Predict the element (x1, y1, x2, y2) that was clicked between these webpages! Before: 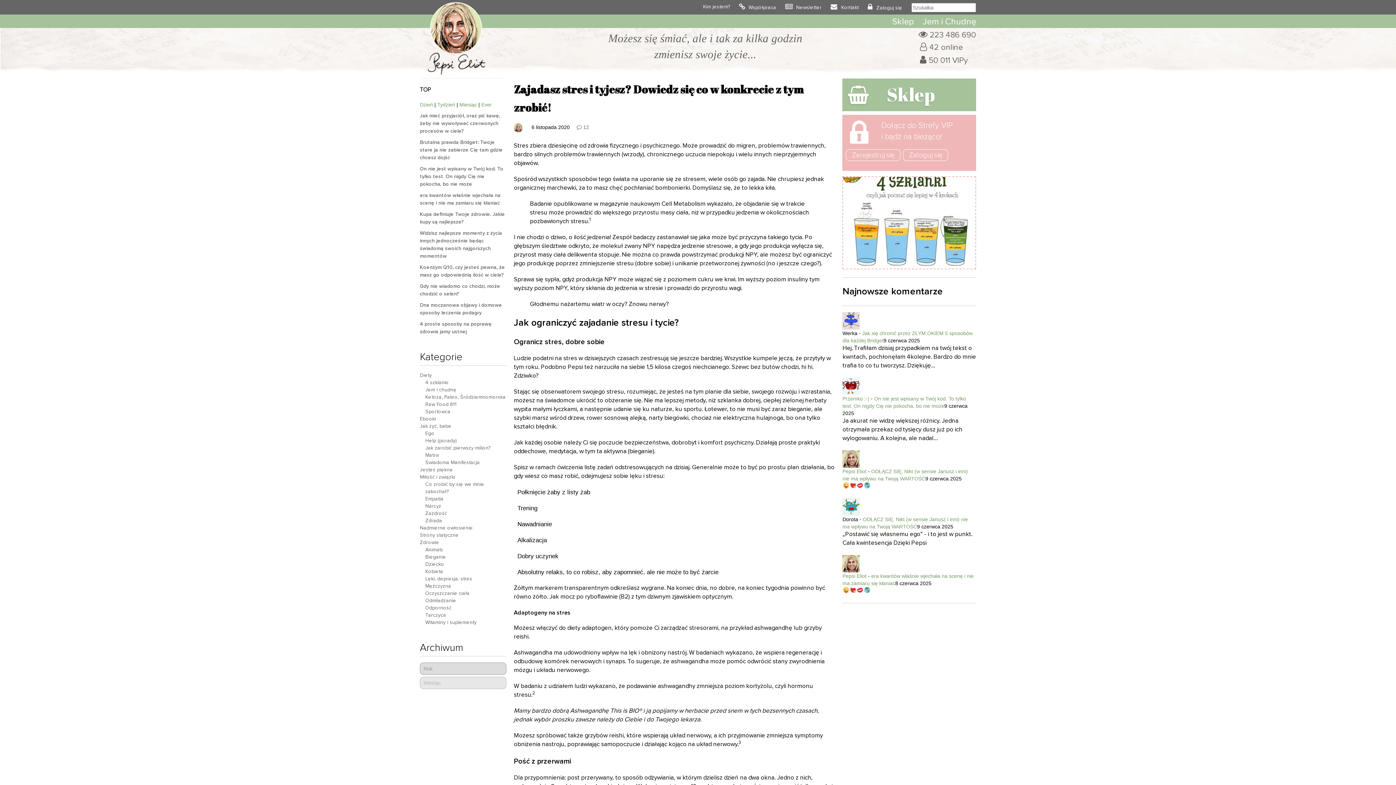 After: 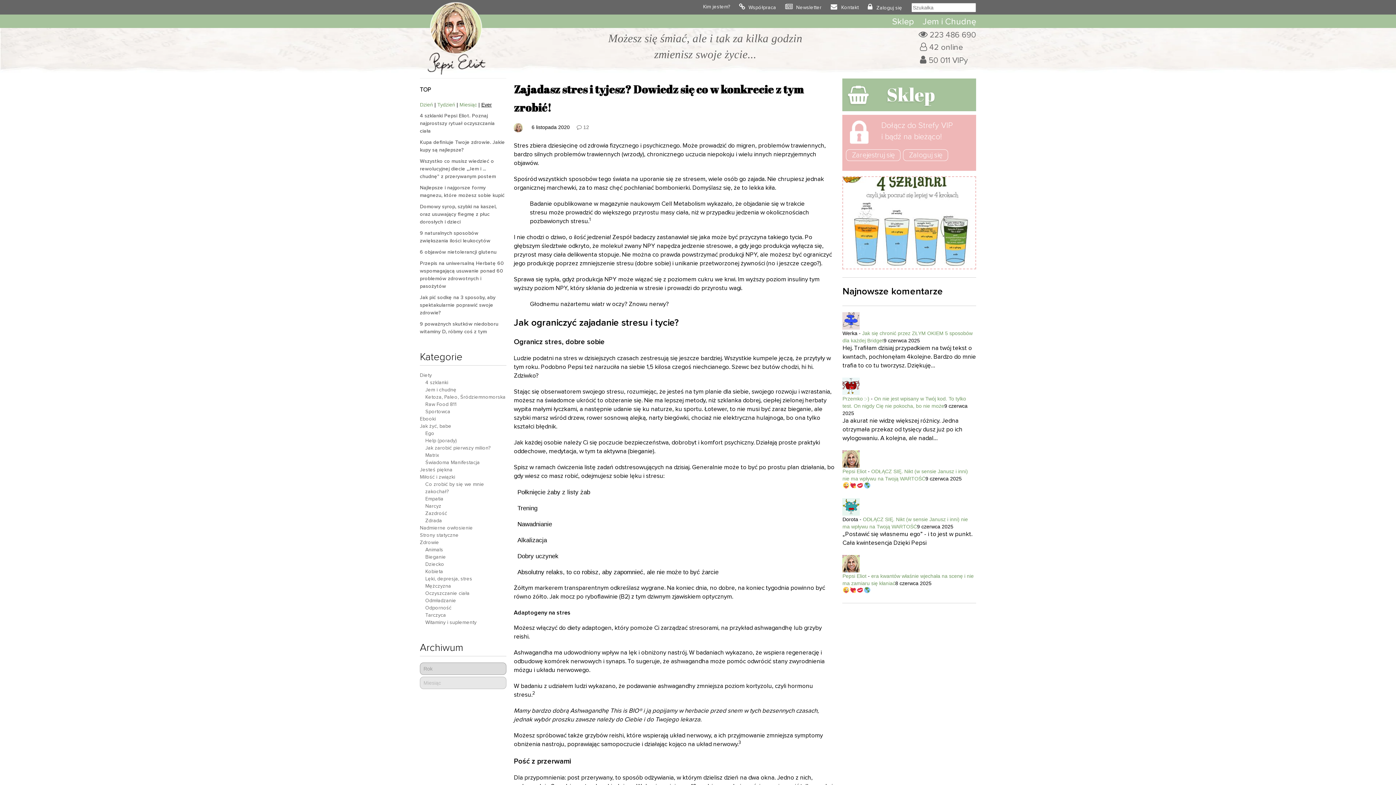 Action: bbox: (481, 101, 492, 107) label: Ever